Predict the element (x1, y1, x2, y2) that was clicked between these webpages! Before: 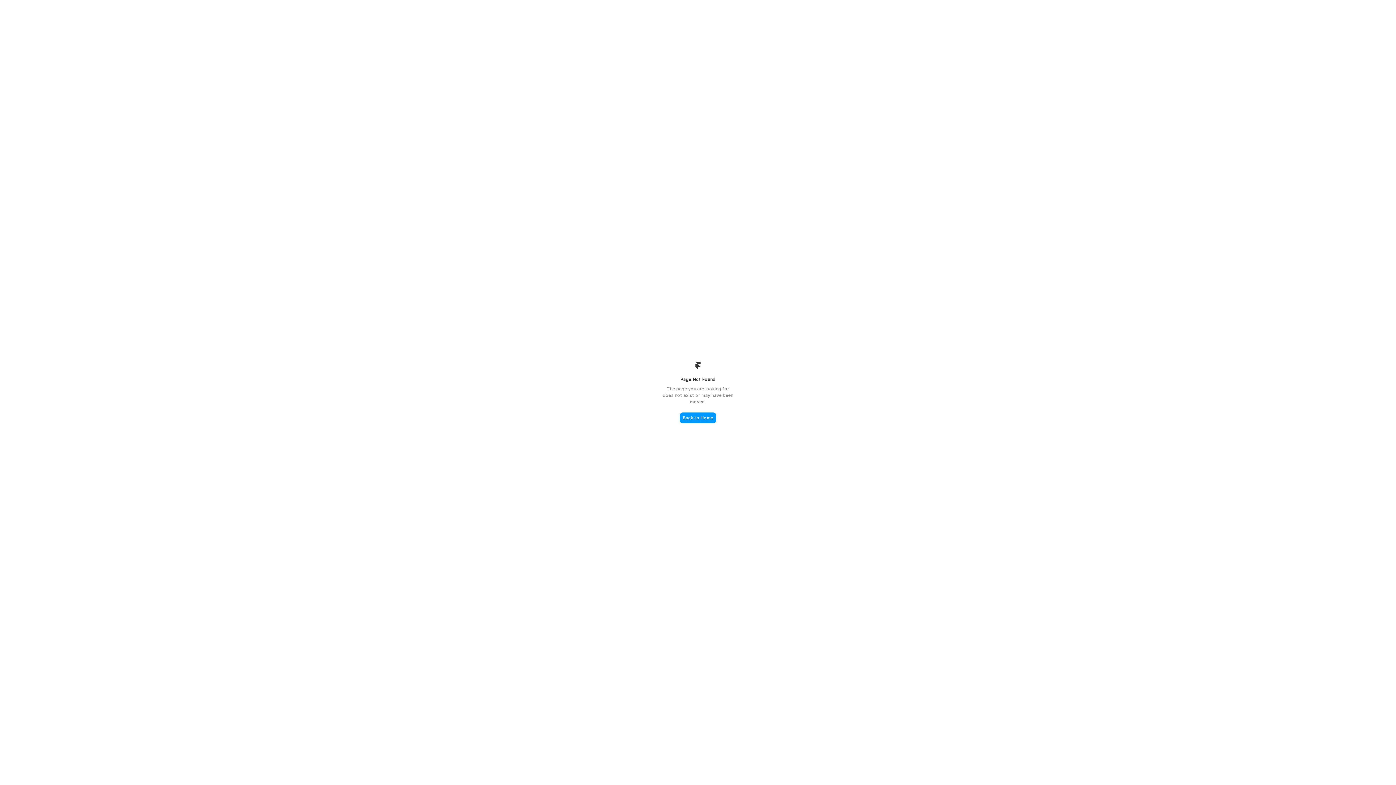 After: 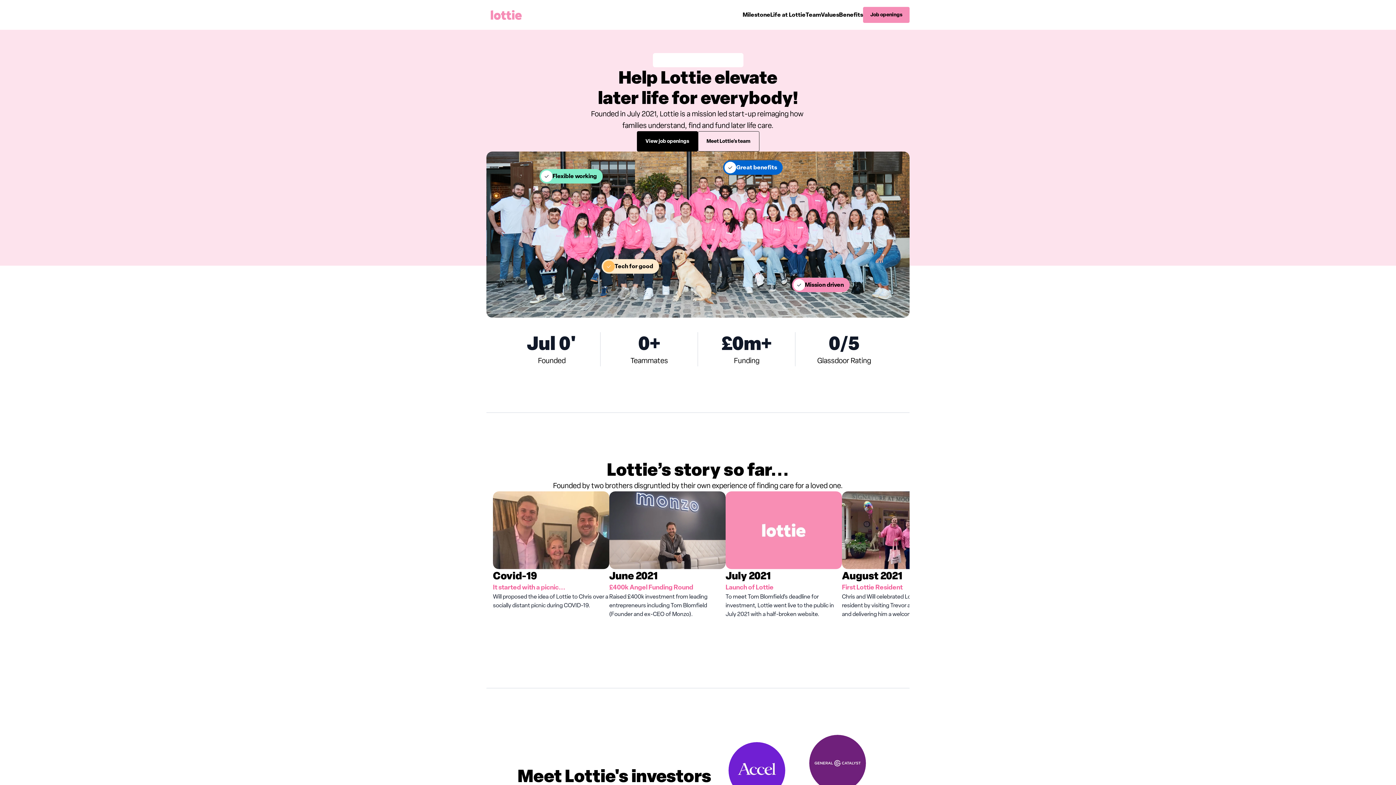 Action: label: Back to Home bbox: (680, 412, 716, 423)